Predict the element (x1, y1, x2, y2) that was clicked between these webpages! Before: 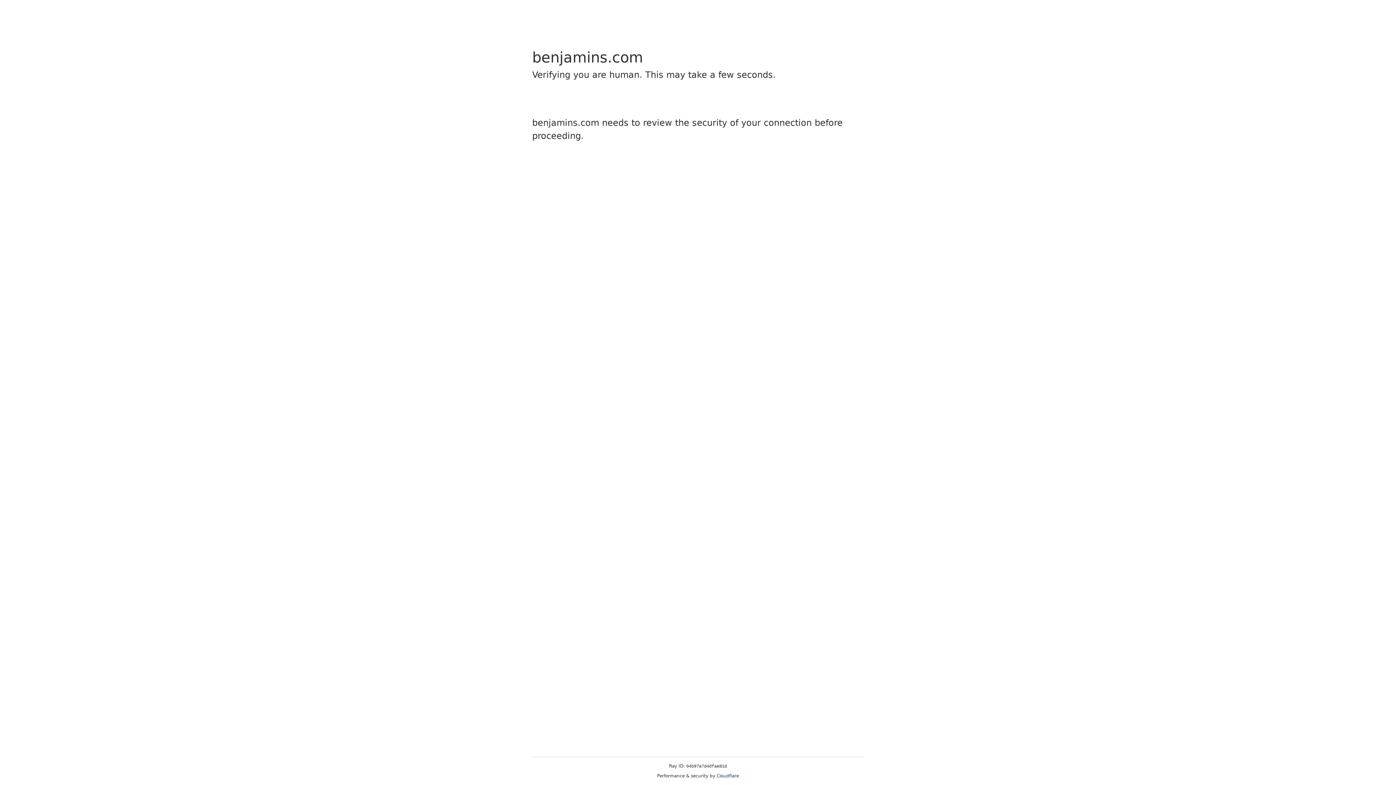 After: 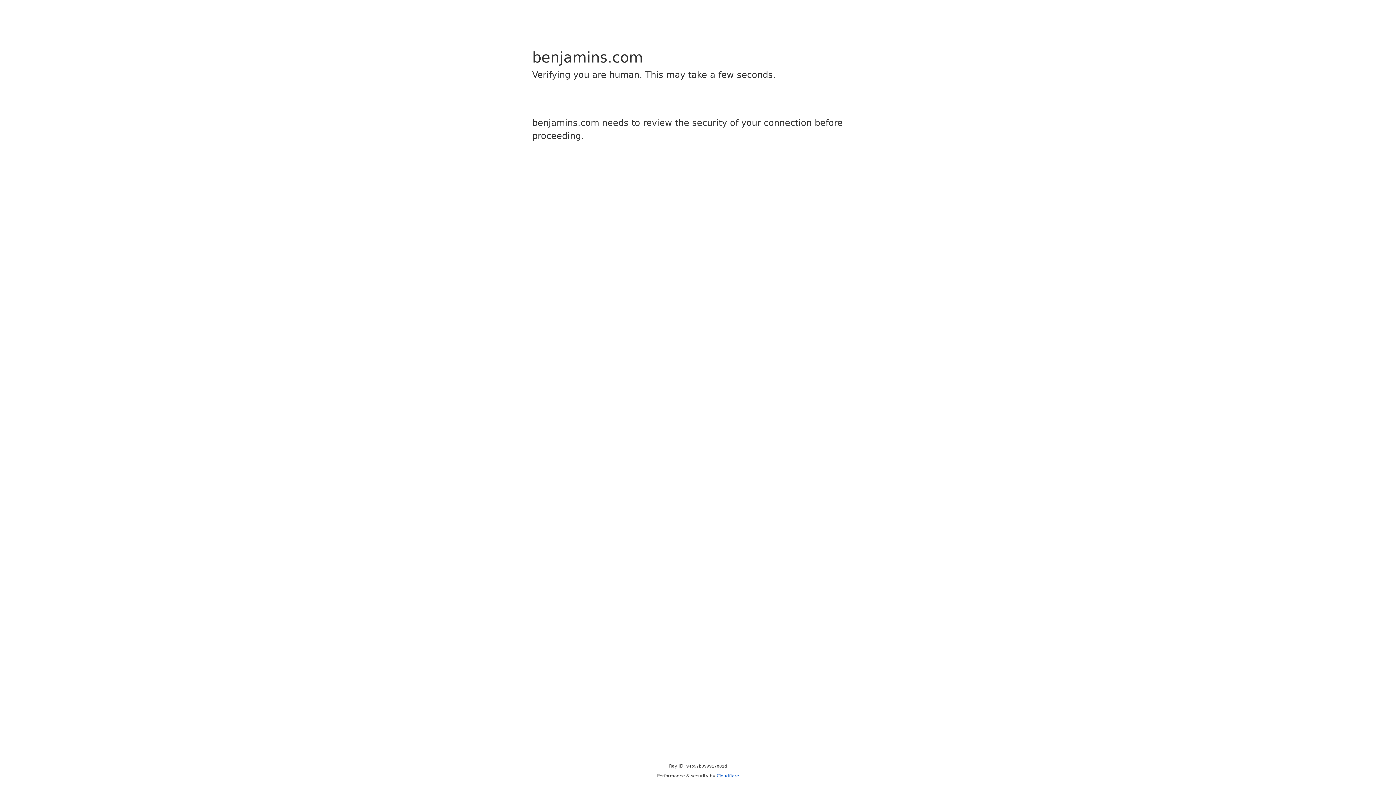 Action: label: Cloudflare bbox: (716, 773, 739, 778)